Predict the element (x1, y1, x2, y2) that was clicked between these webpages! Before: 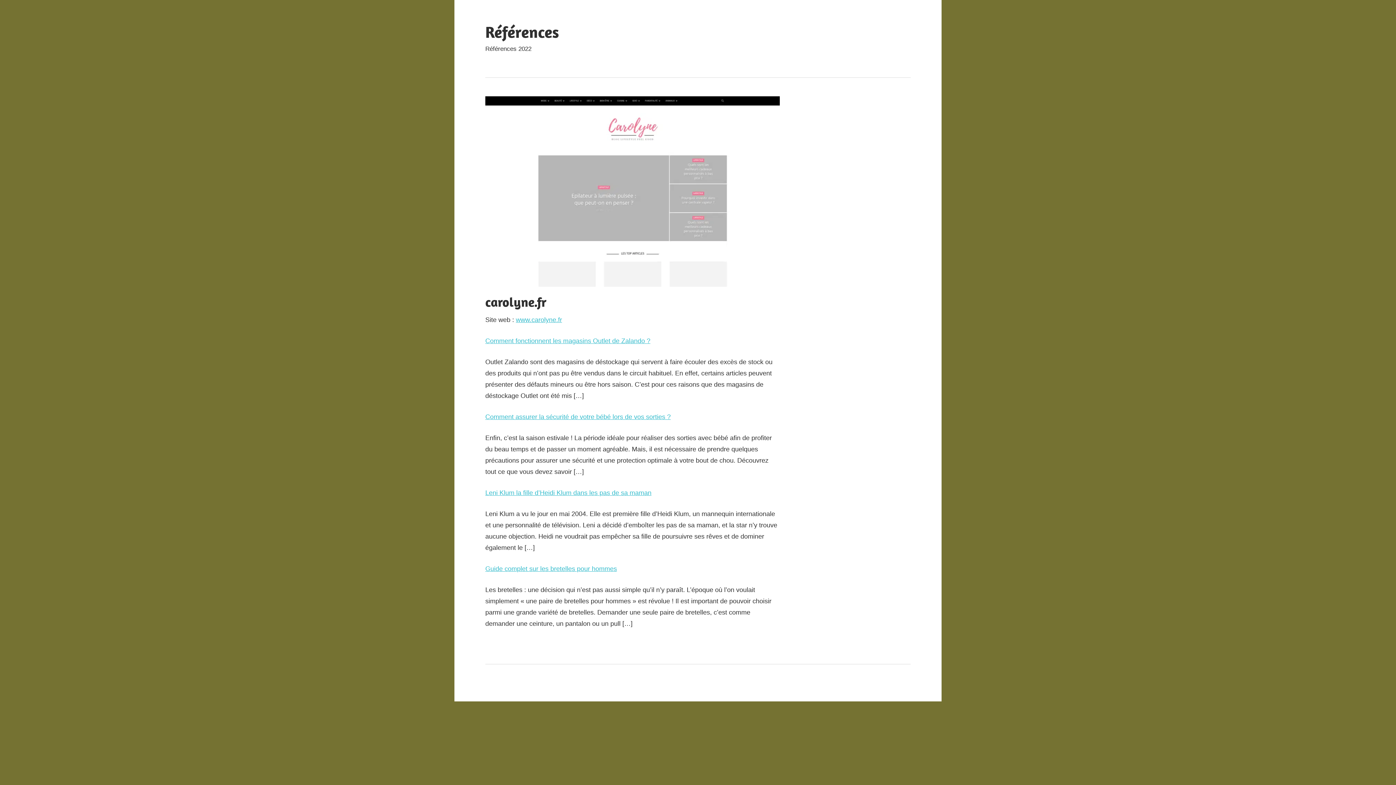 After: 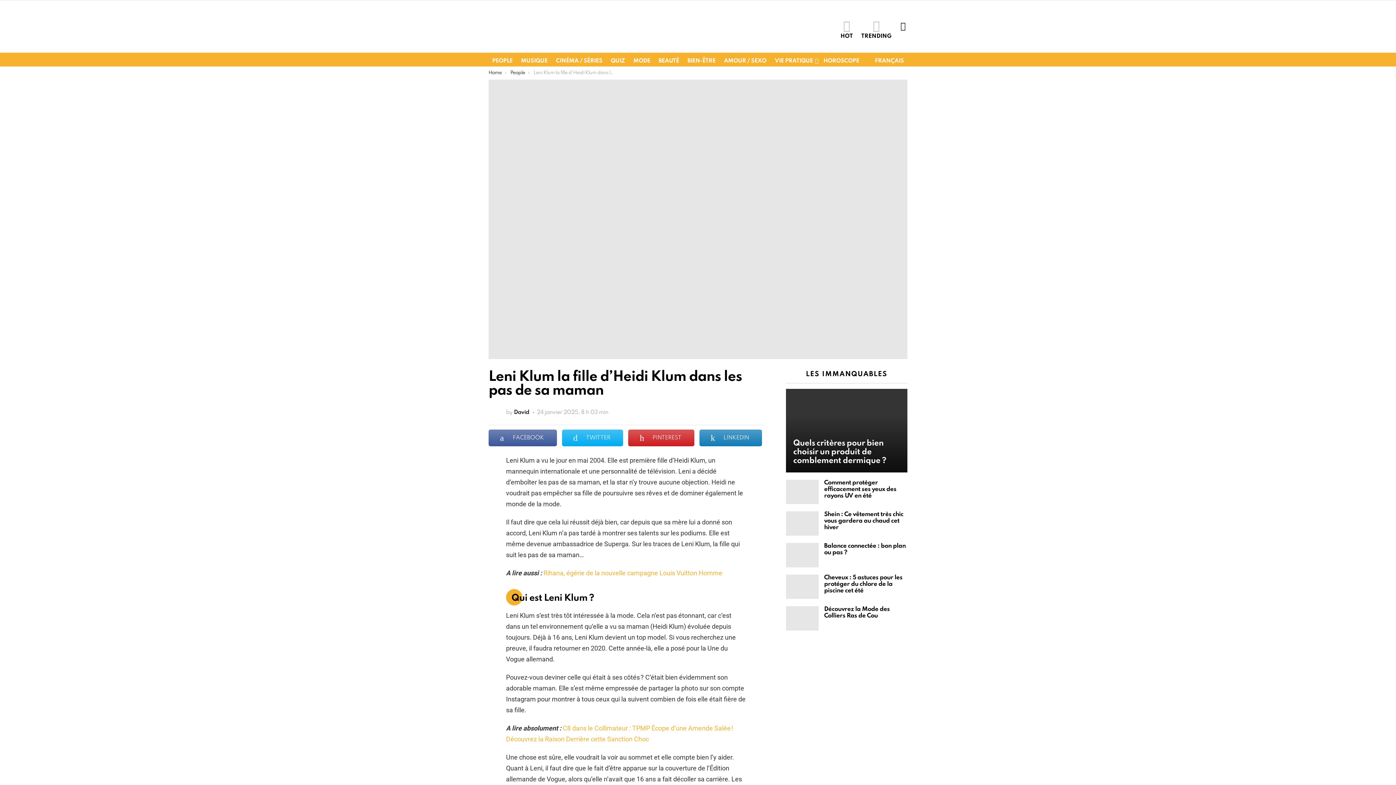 Action: label: Leni Klum la fille d’Heidi Klum dans les pas de sa maman bbox: (485, 489, 651, 496)